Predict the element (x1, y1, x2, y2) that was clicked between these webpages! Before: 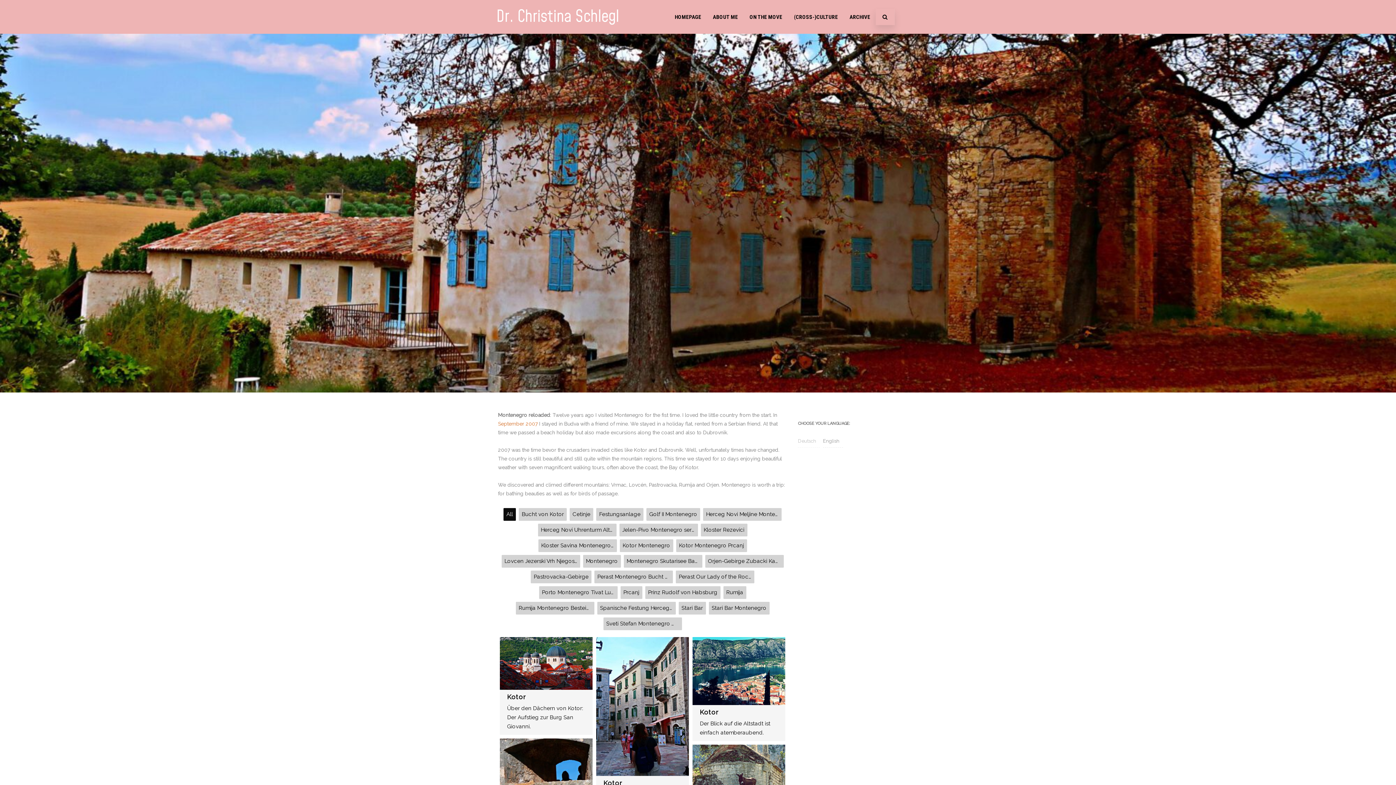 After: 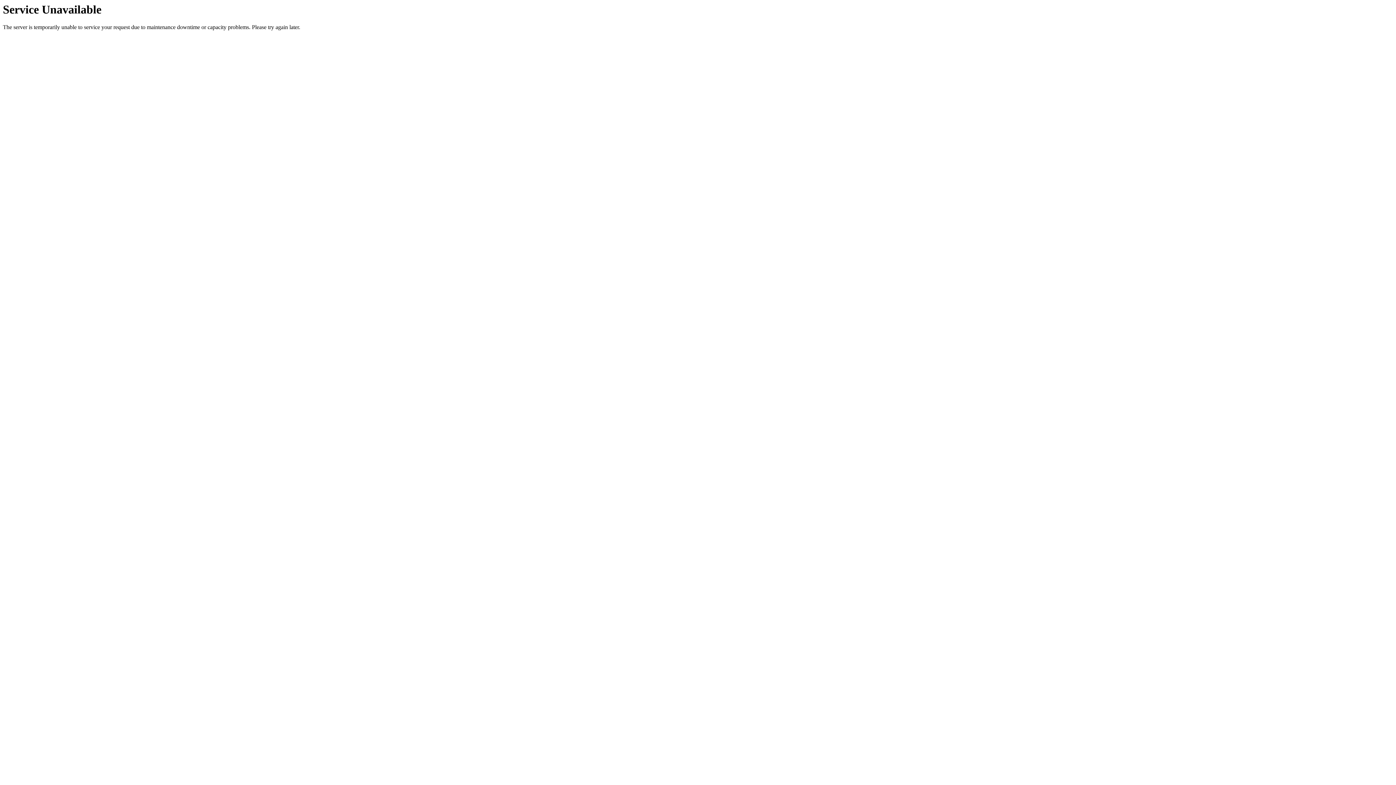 Action: bbox: (844, 7, 876, 26) label: ARCHIVE